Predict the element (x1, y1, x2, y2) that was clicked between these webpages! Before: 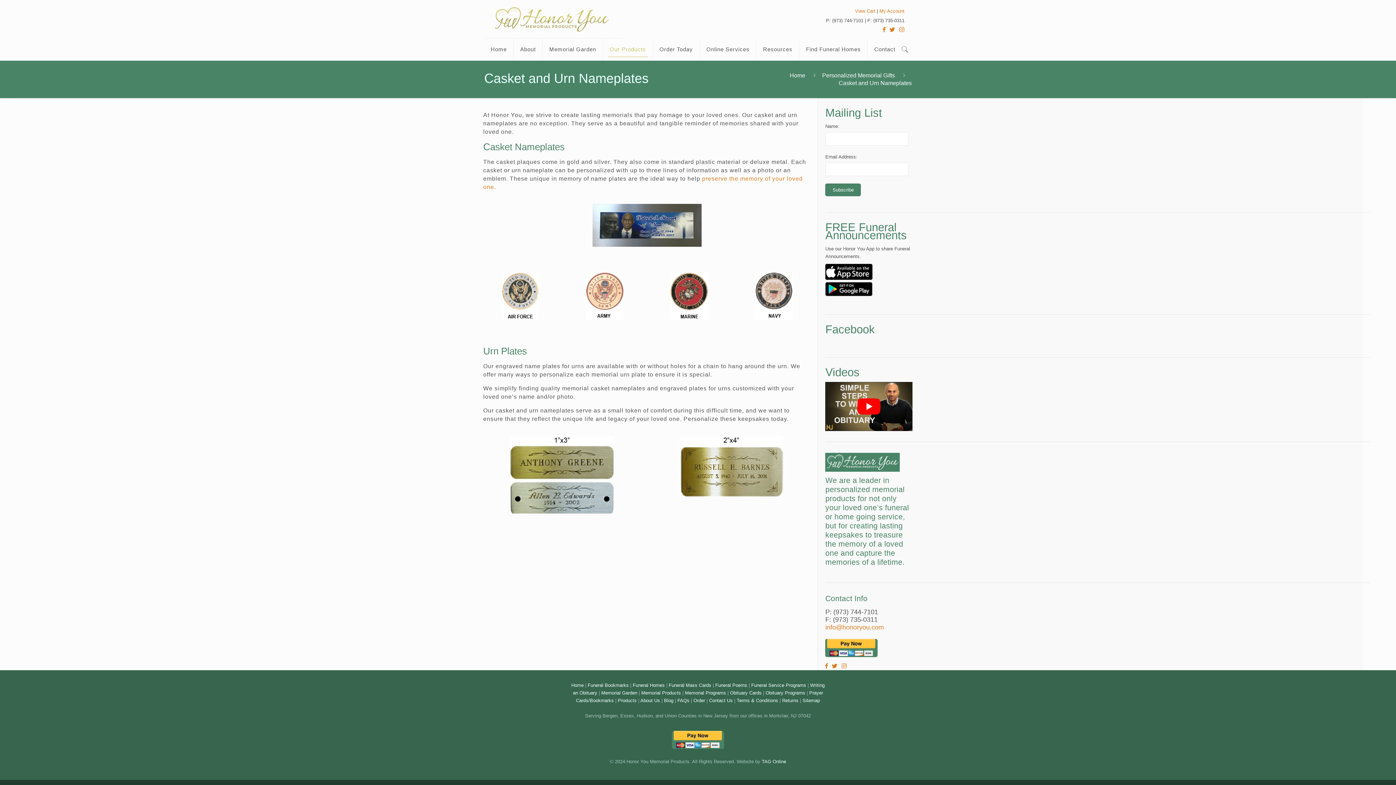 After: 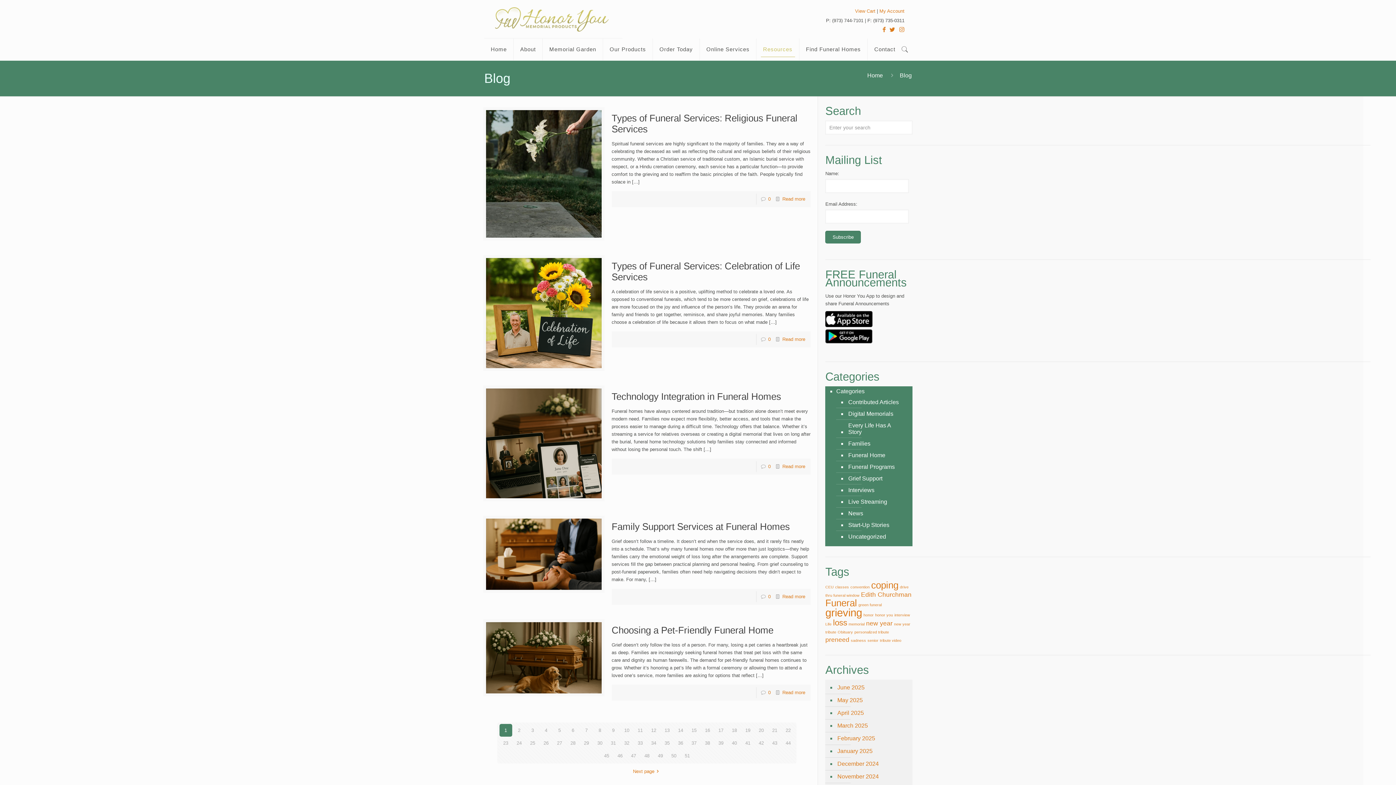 Action: bbox: (664, 698, 673, 703) label: Blog